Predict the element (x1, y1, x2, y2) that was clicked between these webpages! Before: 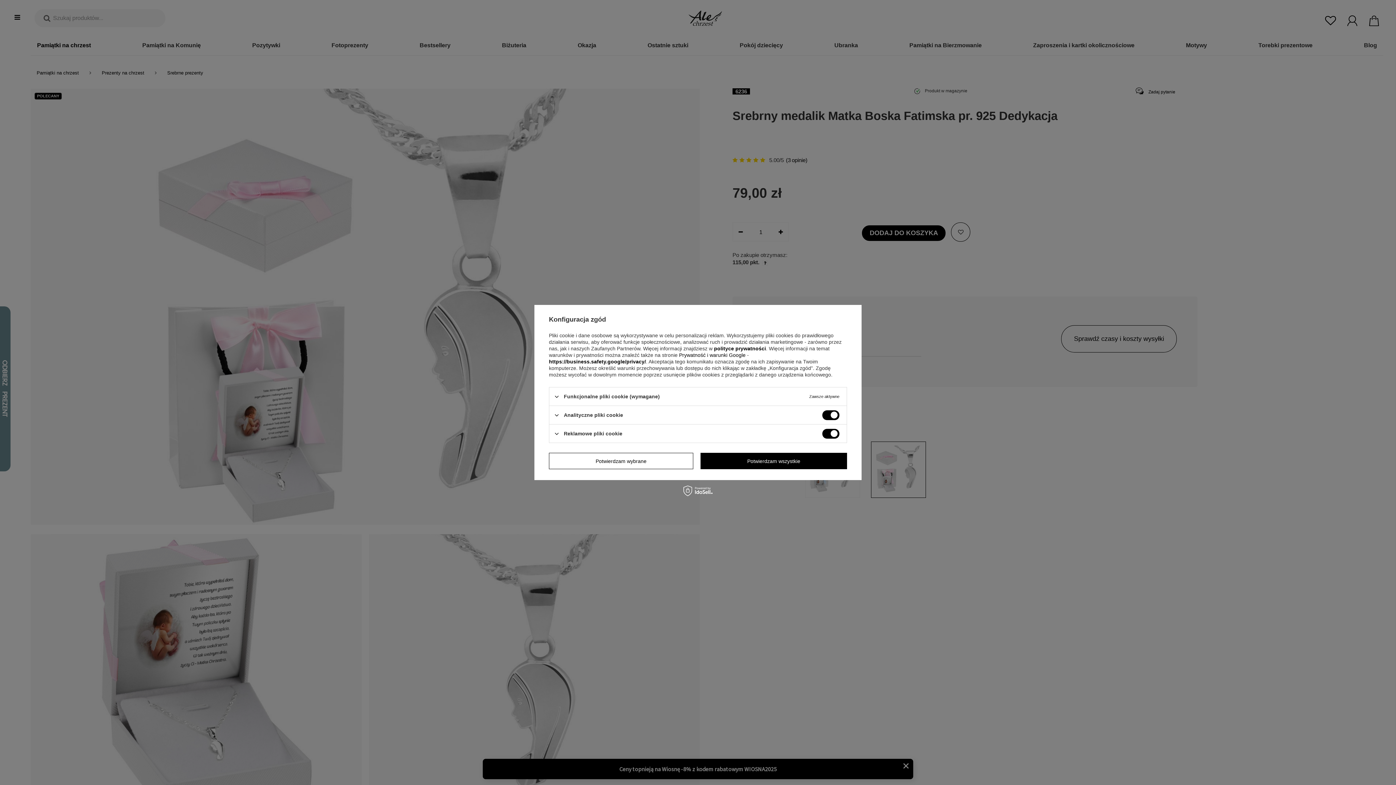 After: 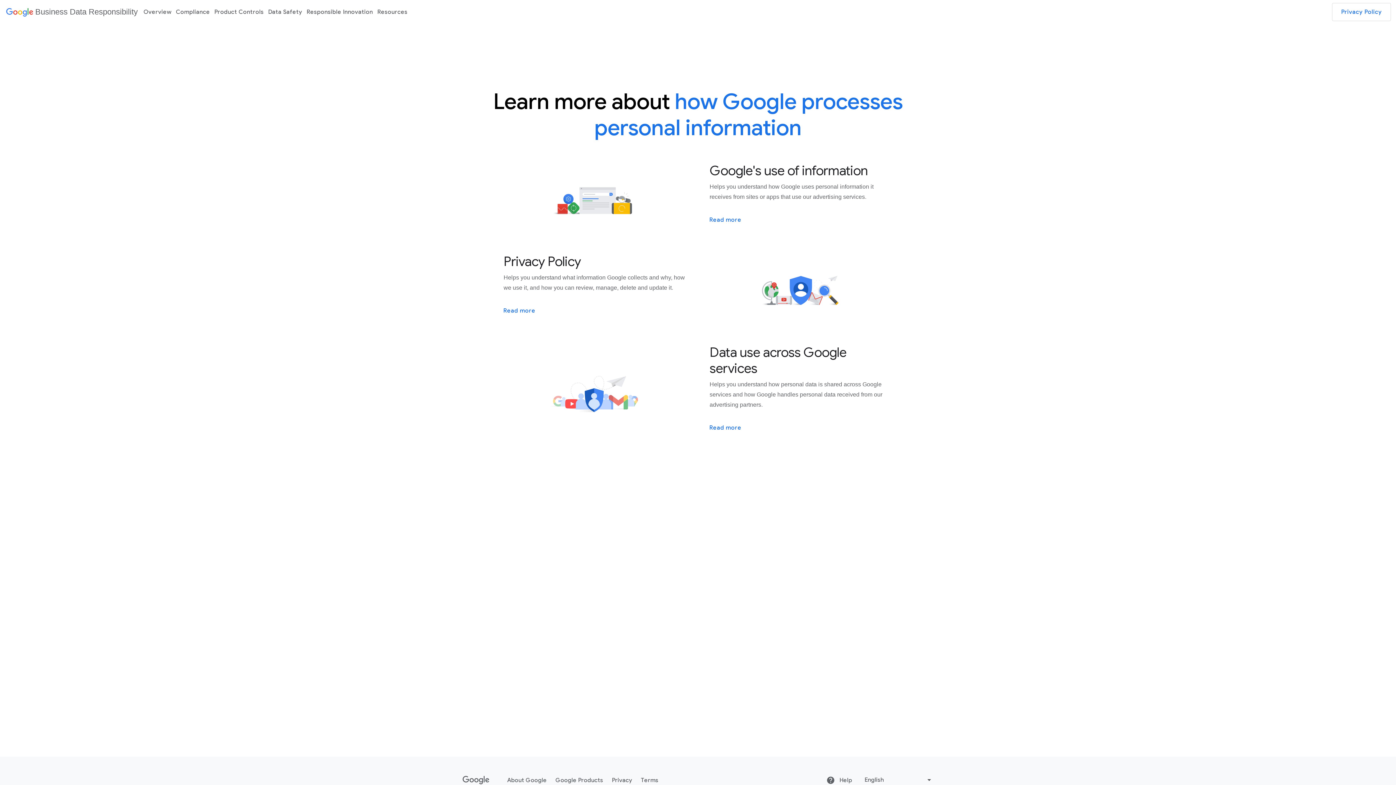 Action: label: Prywatność i warunki Google  bbox: (679, 352, 747, 358)